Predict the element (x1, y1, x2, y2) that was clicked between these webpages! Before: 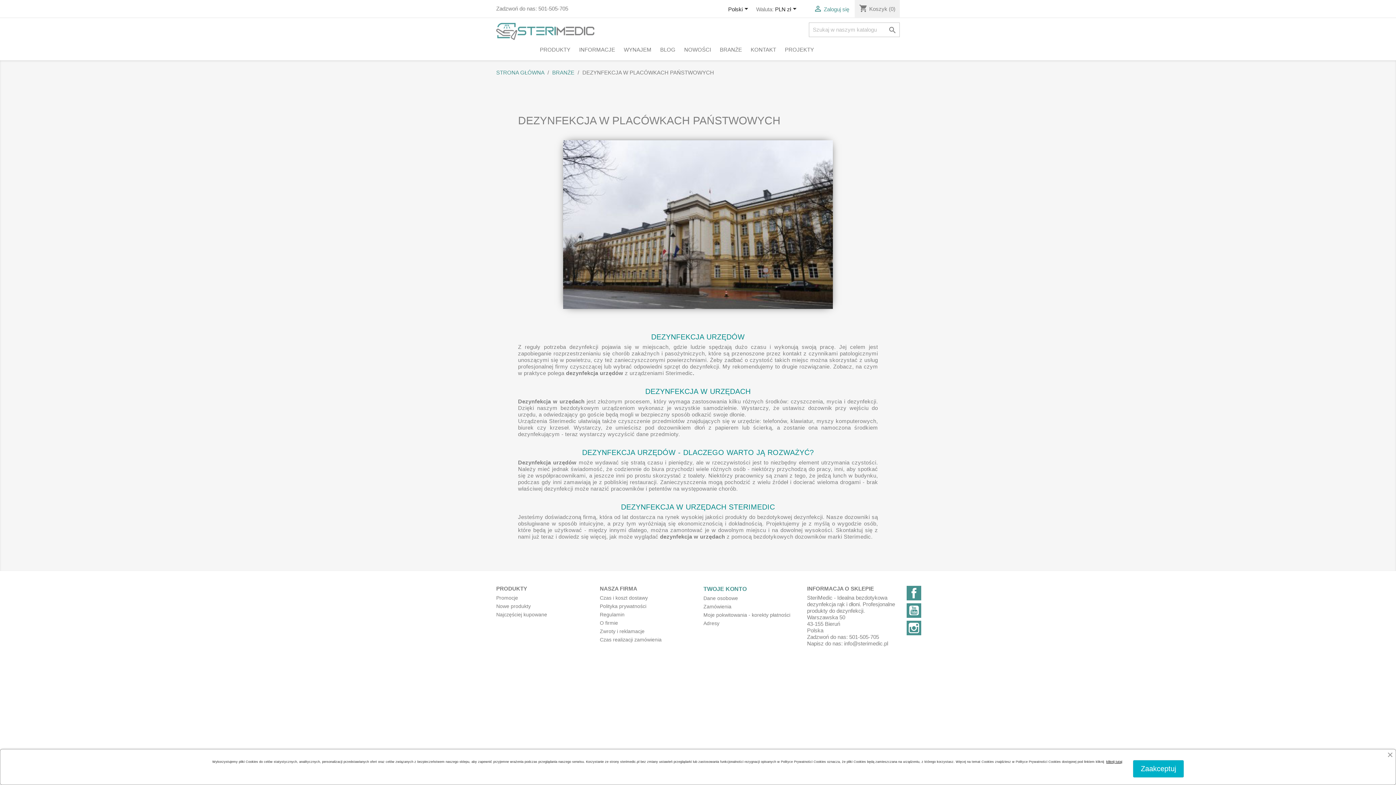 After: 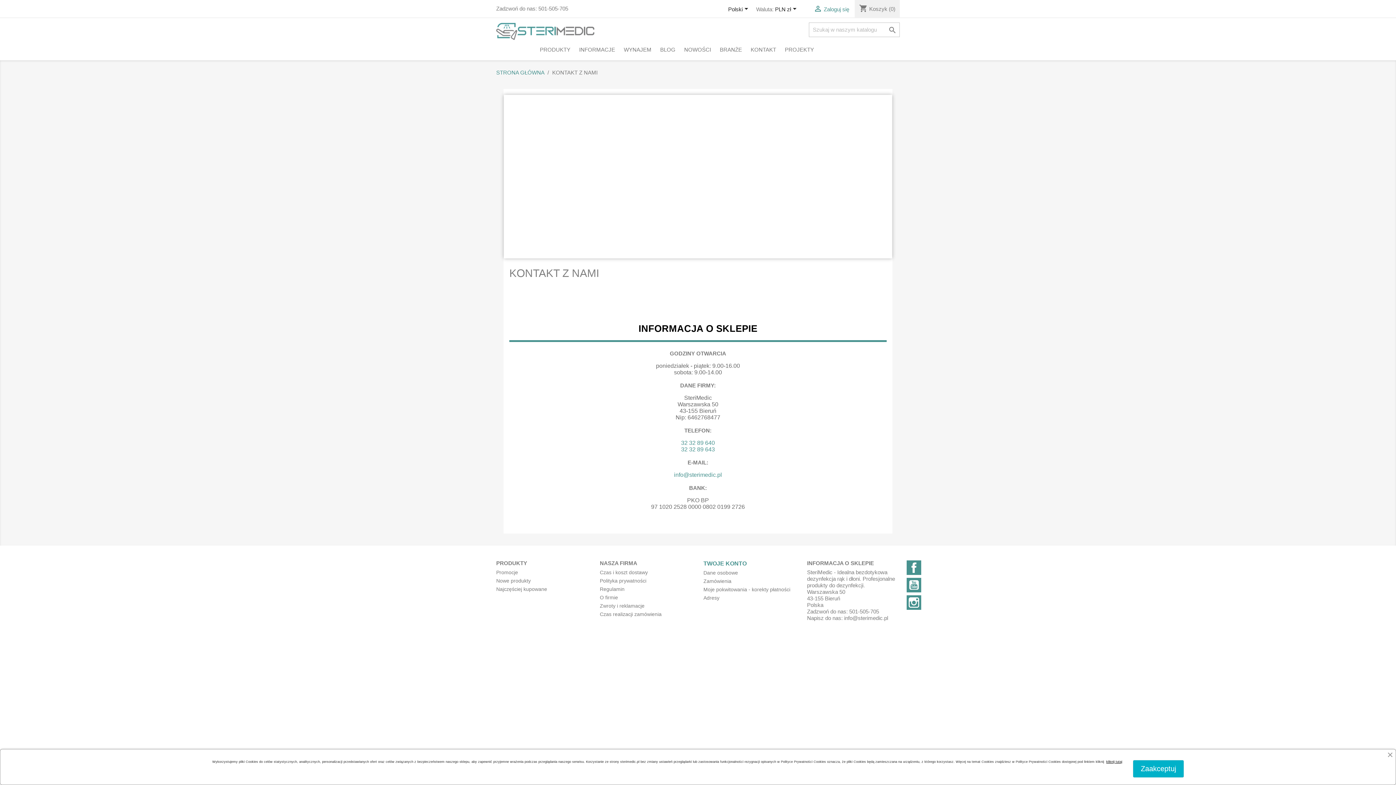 Action: label: KONTAKT bbox: (747, 45, 780, 55)